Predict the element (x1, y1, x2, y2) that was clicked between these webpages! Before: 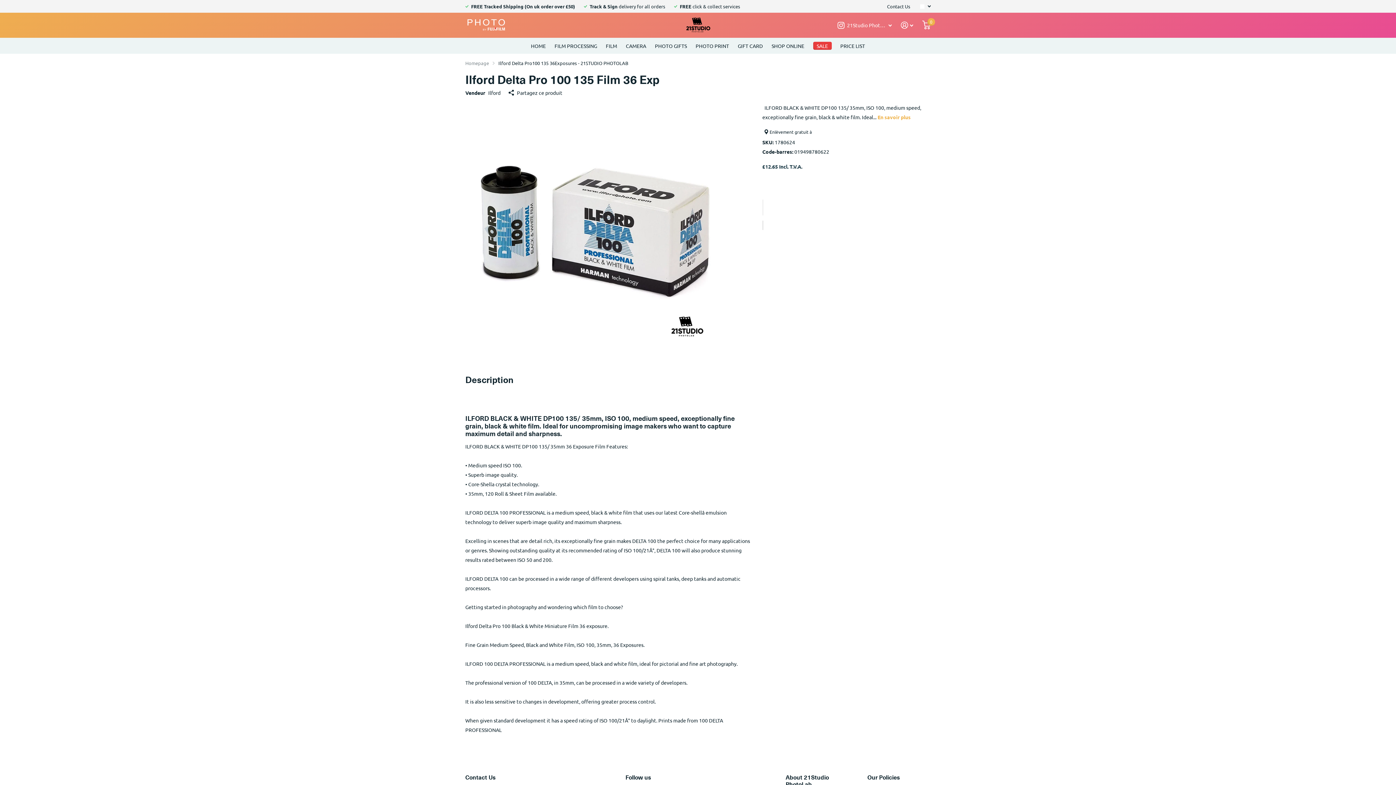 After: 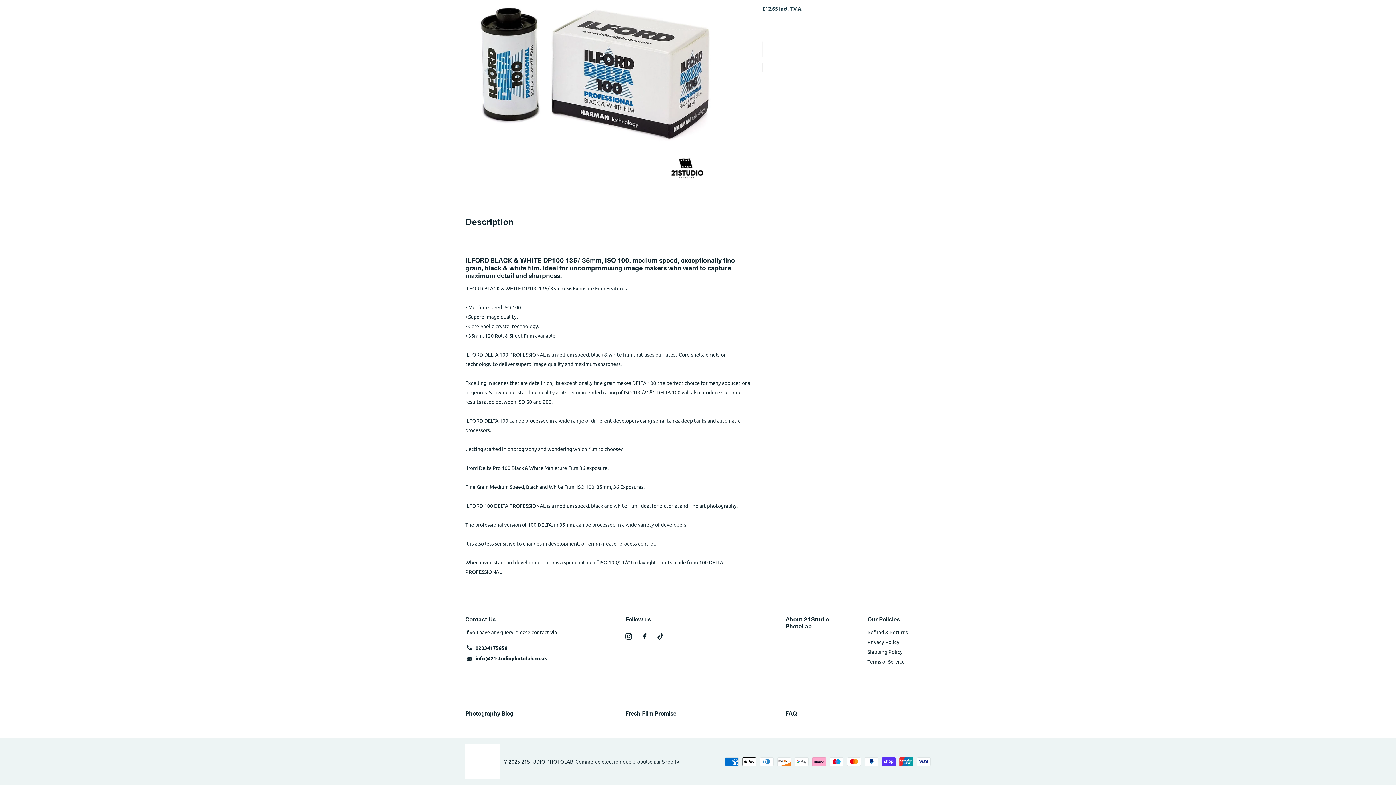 Action: bbox: (877, 113, 910, 120) label: En savoir plus